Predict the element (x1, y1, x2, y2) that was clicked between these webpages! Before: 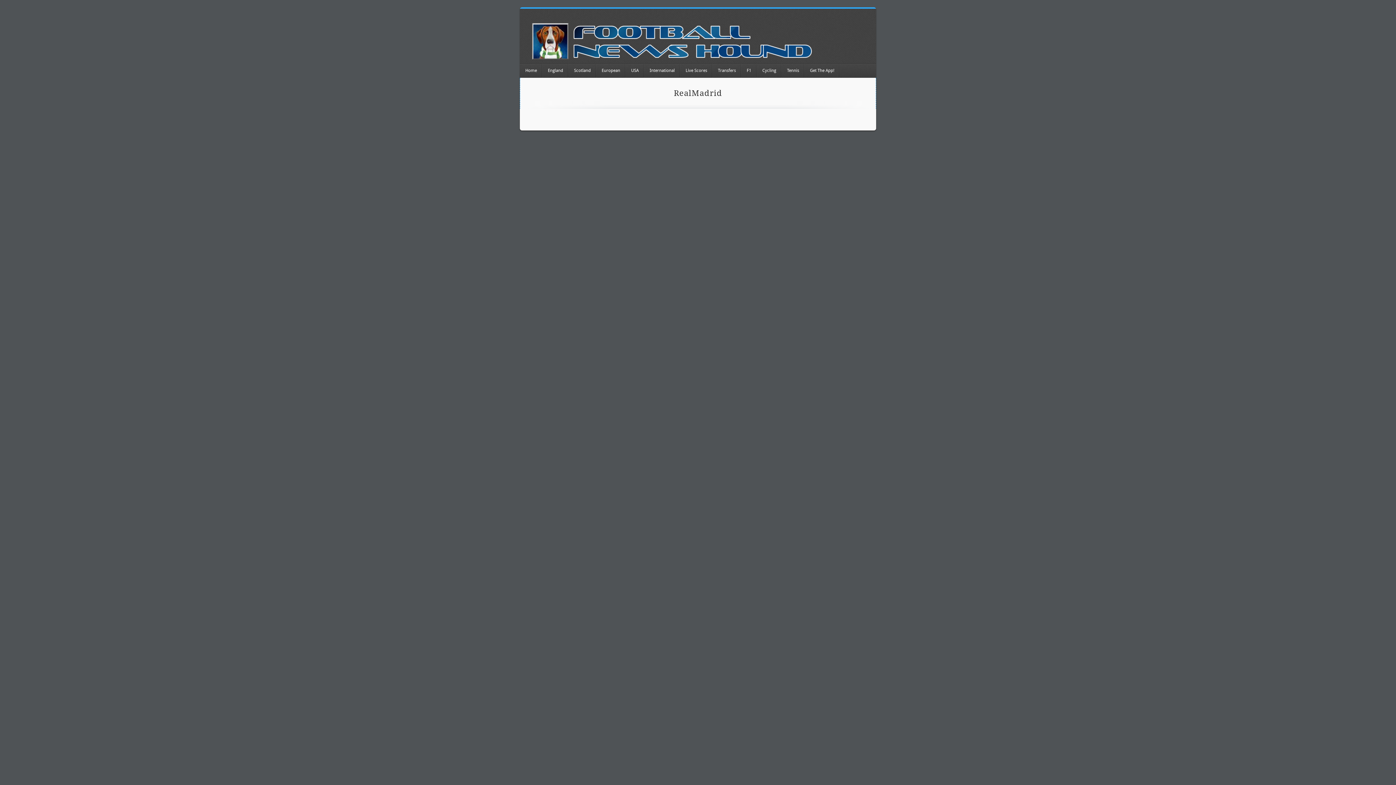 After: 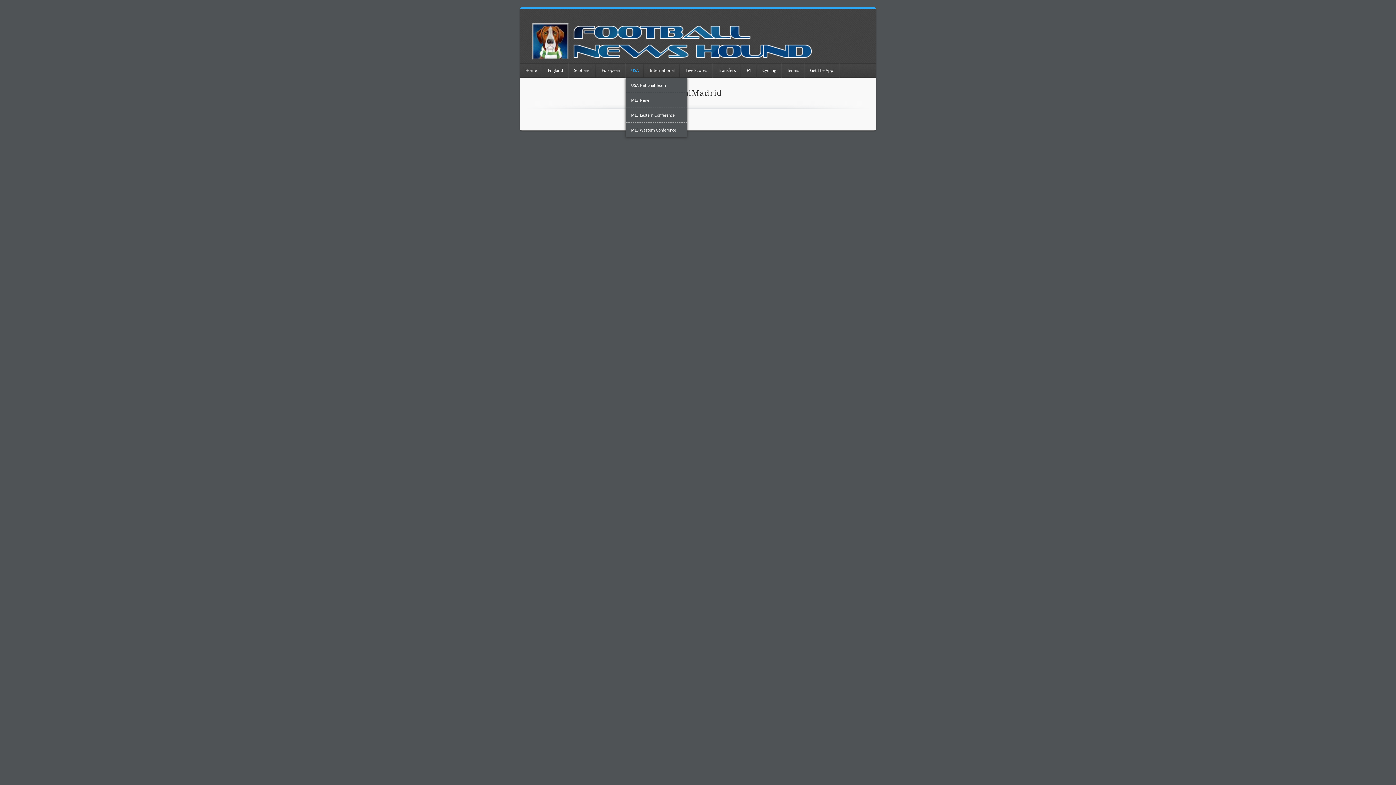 Action: label: USA bbox: (625, 63, 644, 77)